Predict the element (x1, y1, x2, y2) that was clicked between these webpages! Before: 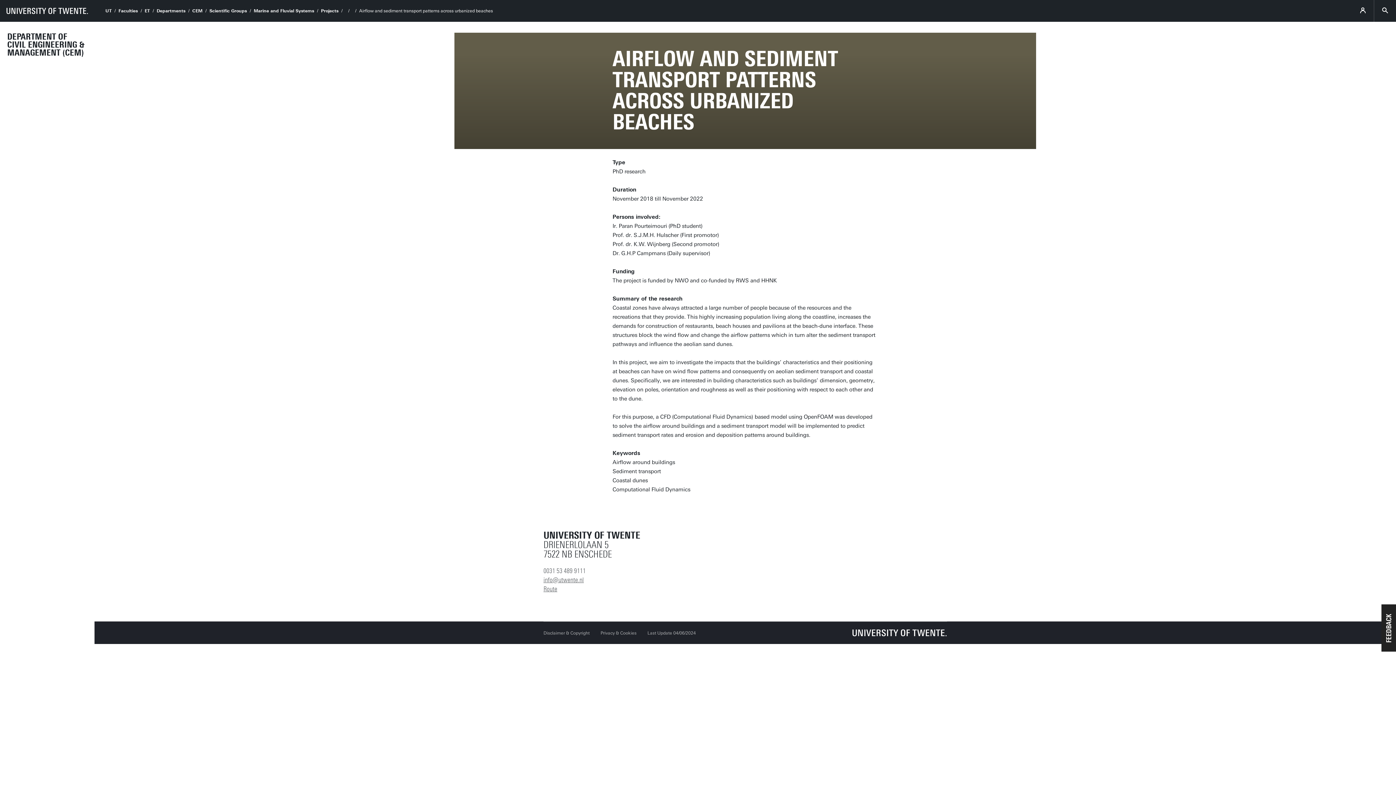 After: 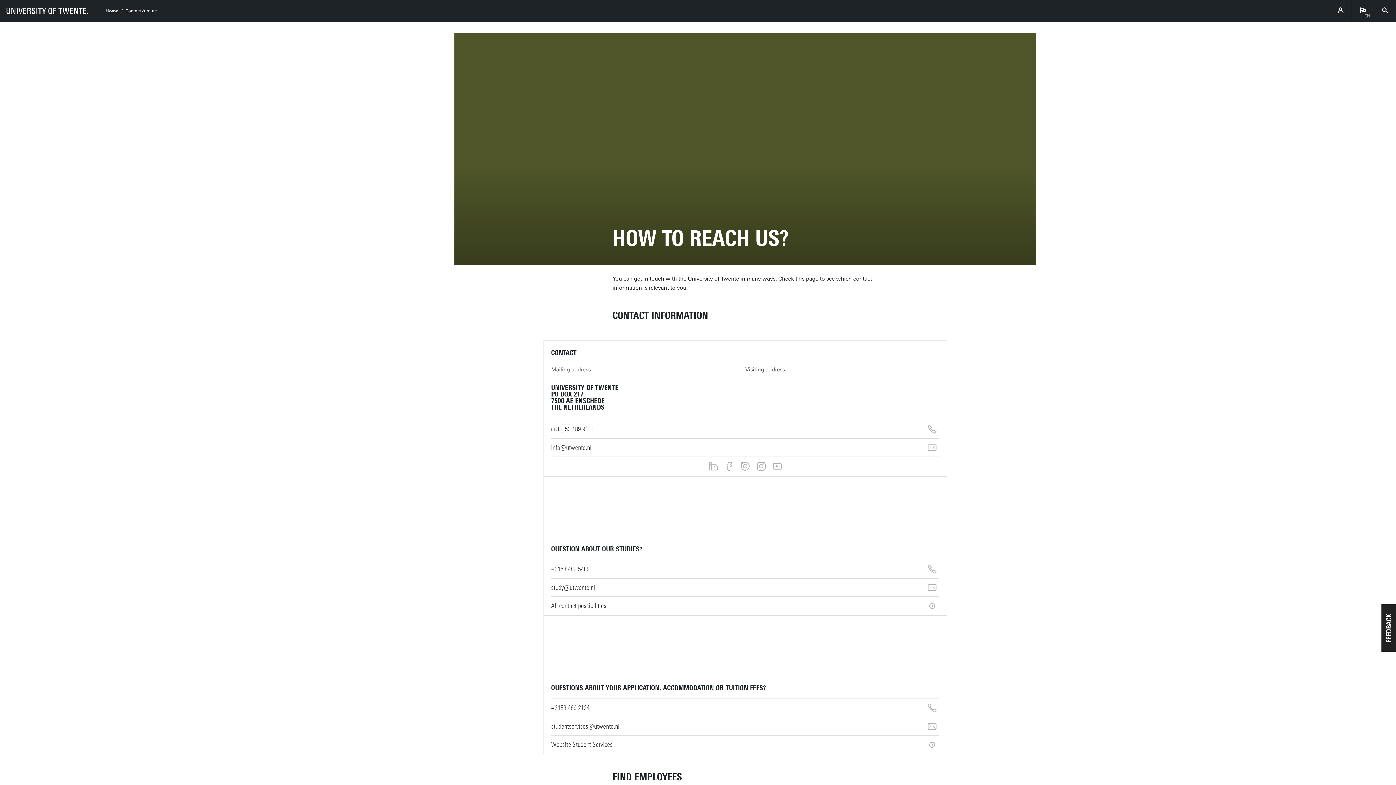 Action: label: Route bbox: (543, 585, 557, 593)